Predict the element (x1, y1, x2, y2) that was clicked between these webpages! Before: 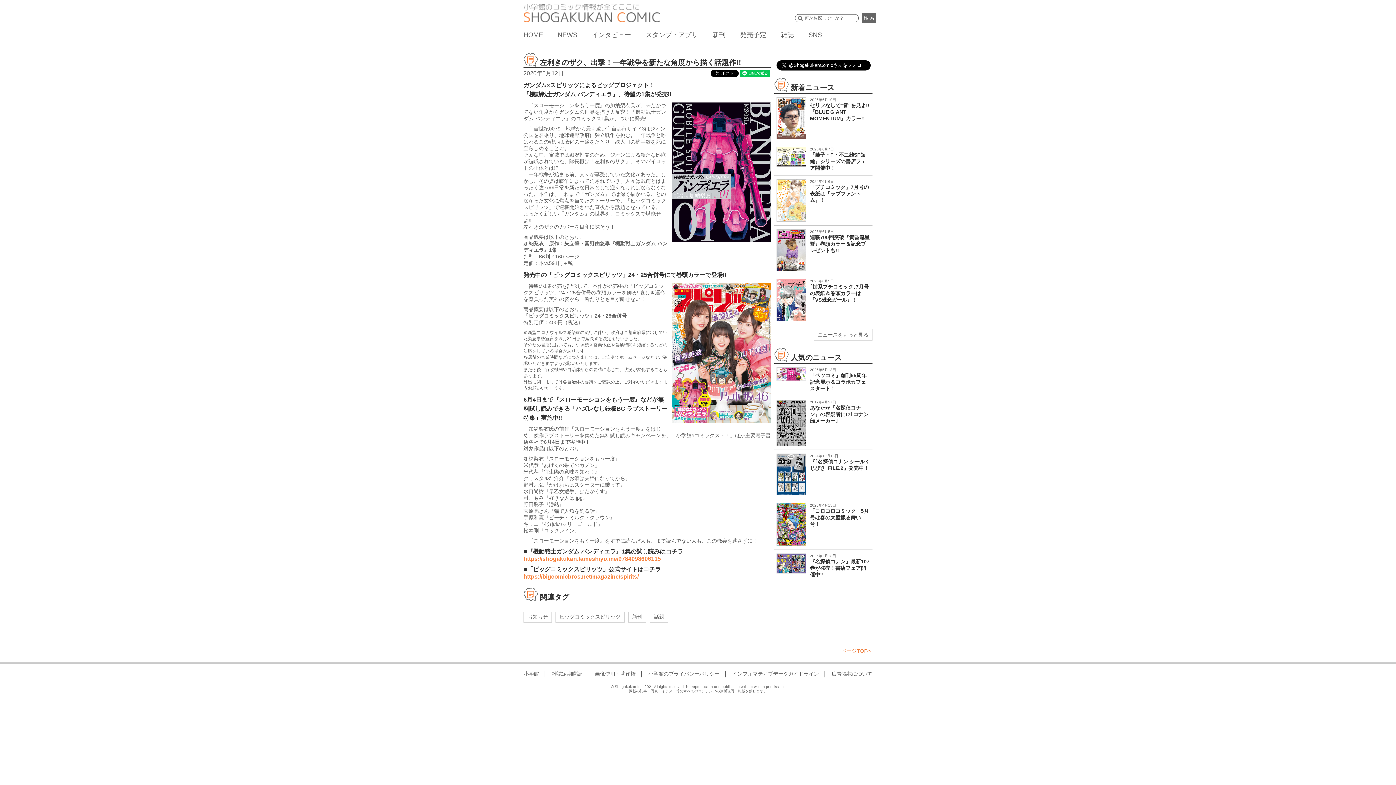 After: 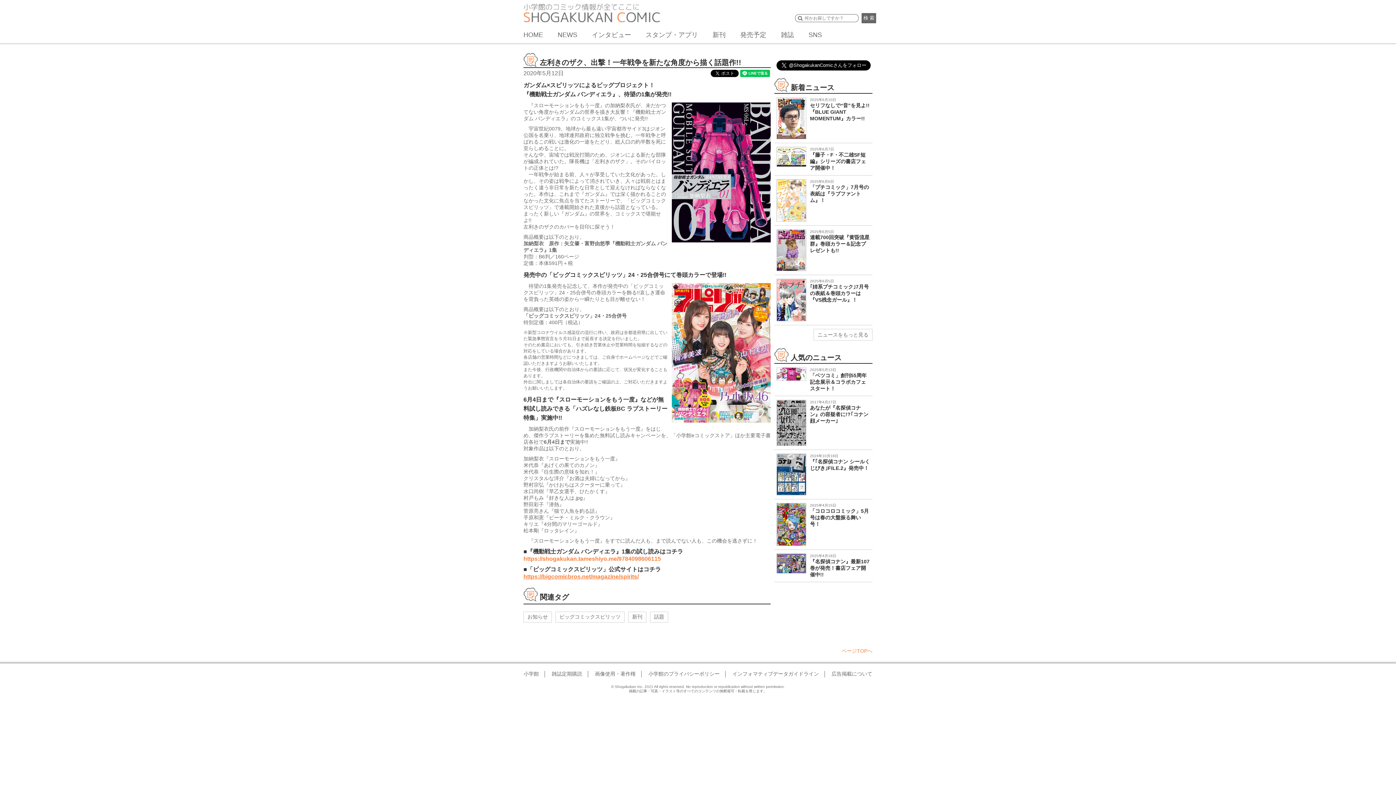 Action: label: https://bigcomicbros.net/magazine/spirits/ bbox: (523, 573, 638, 580)